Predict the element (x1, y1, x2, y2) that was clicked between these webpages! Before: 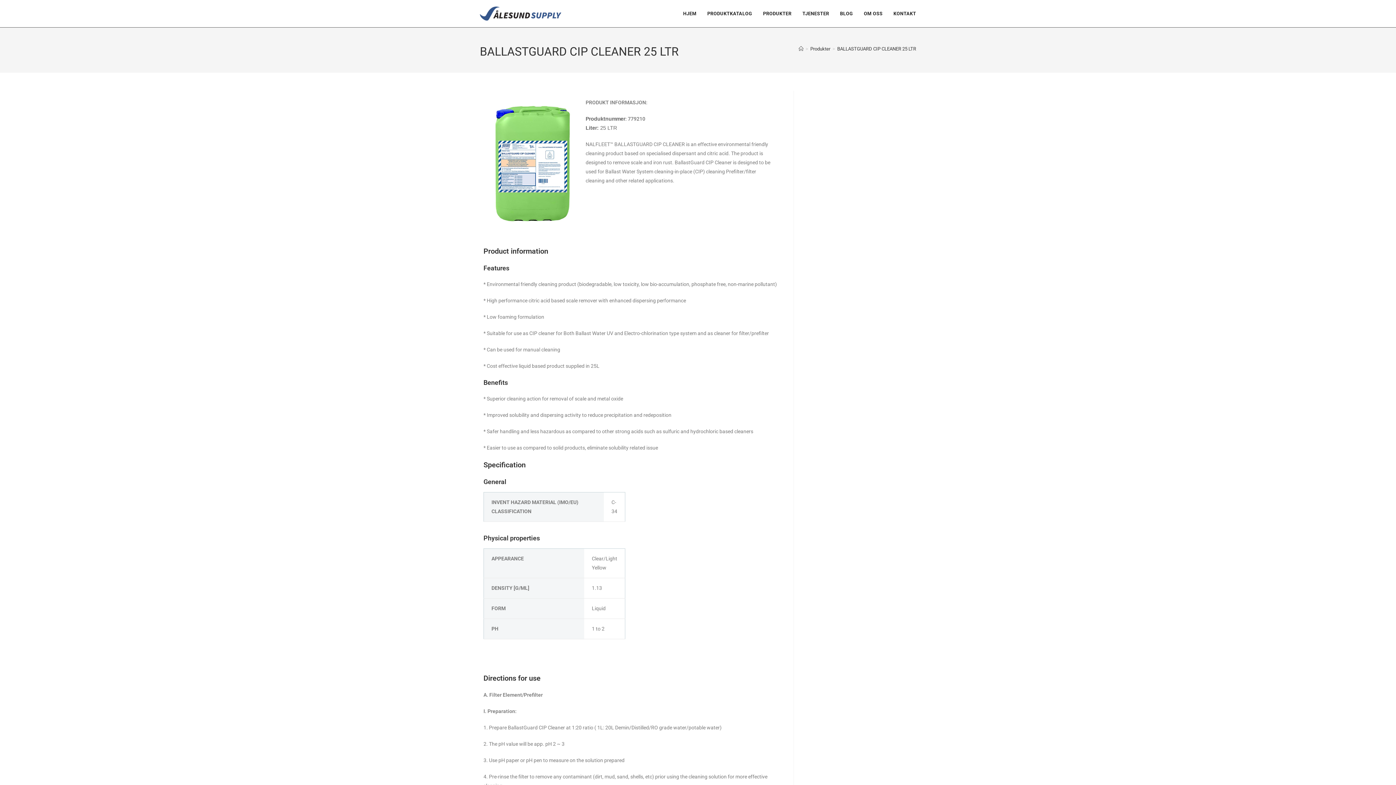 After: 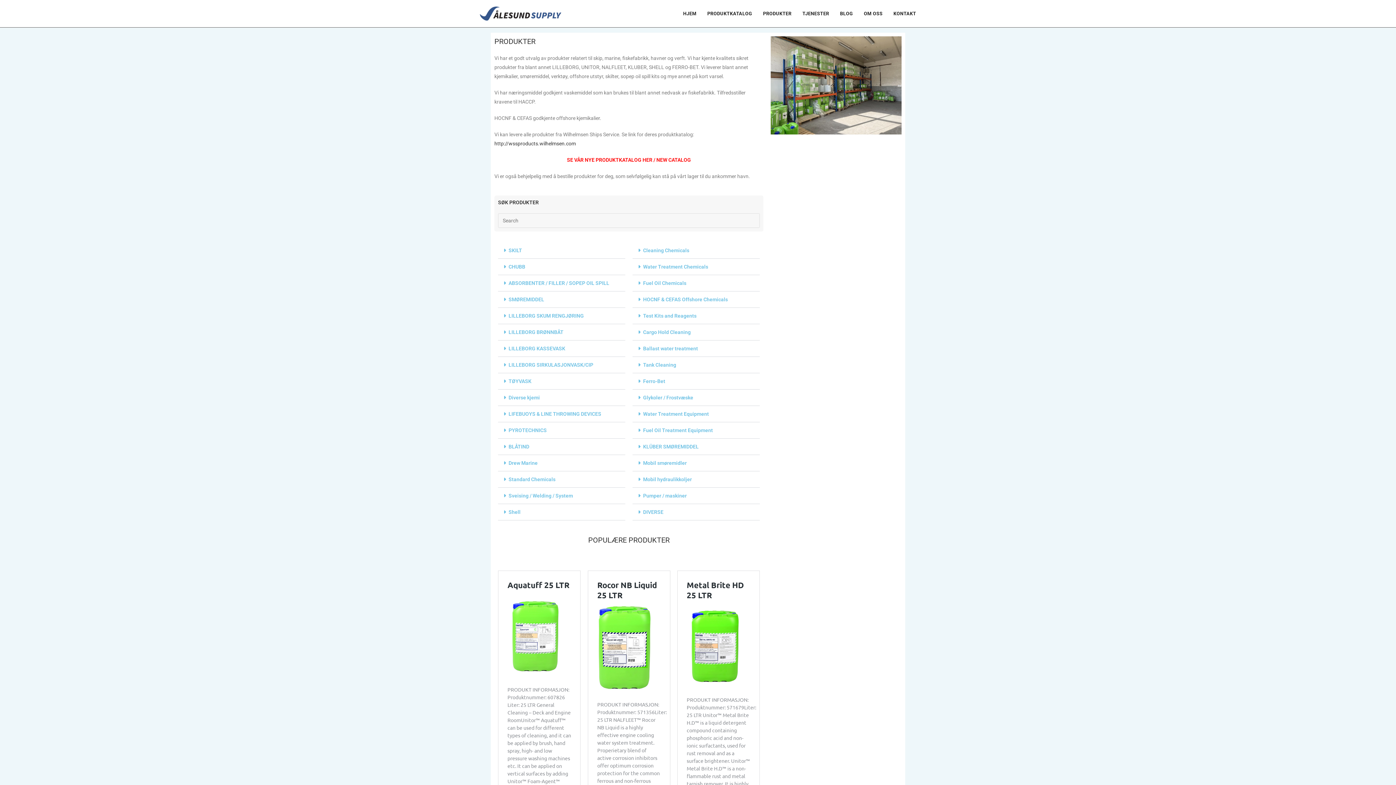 Action: bbox: (810, 46, 830, 51) label: Produkter